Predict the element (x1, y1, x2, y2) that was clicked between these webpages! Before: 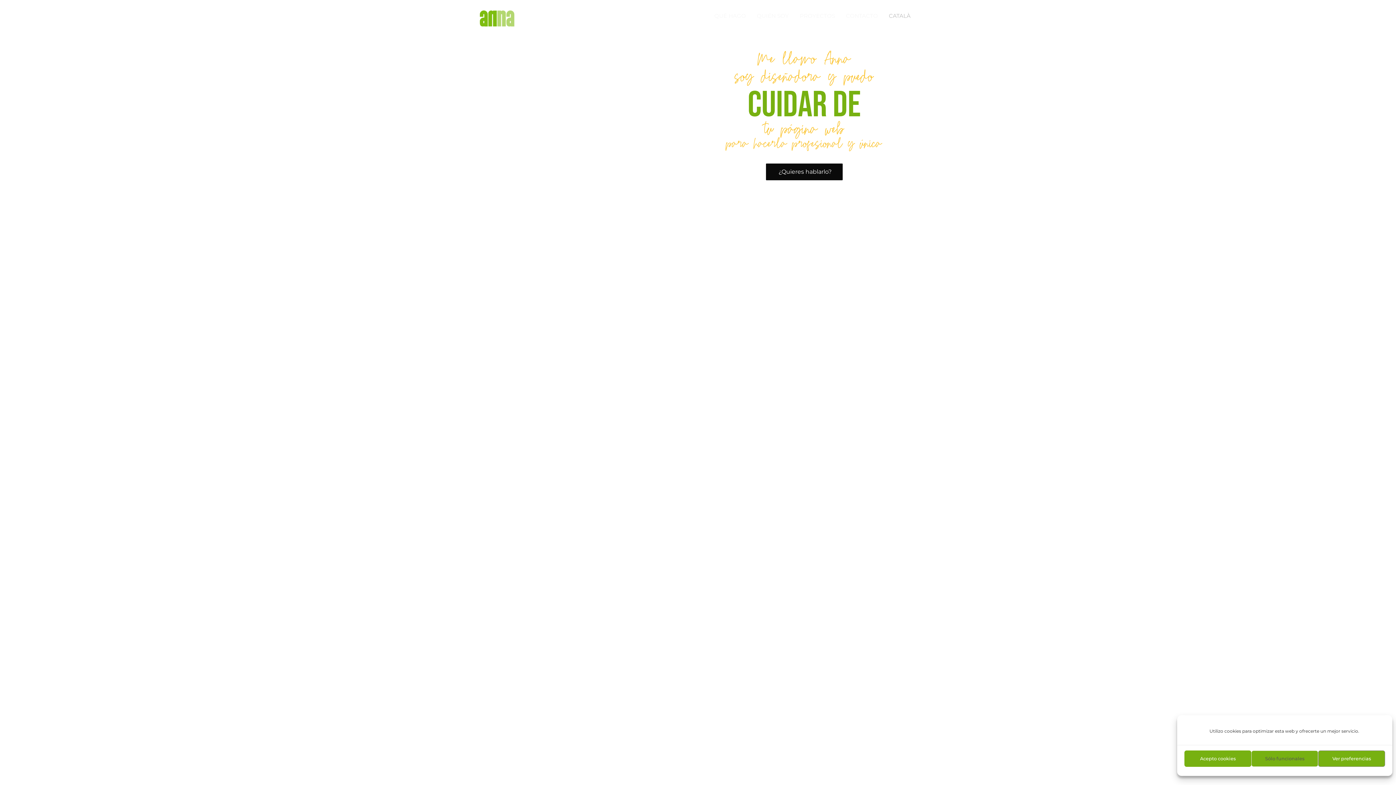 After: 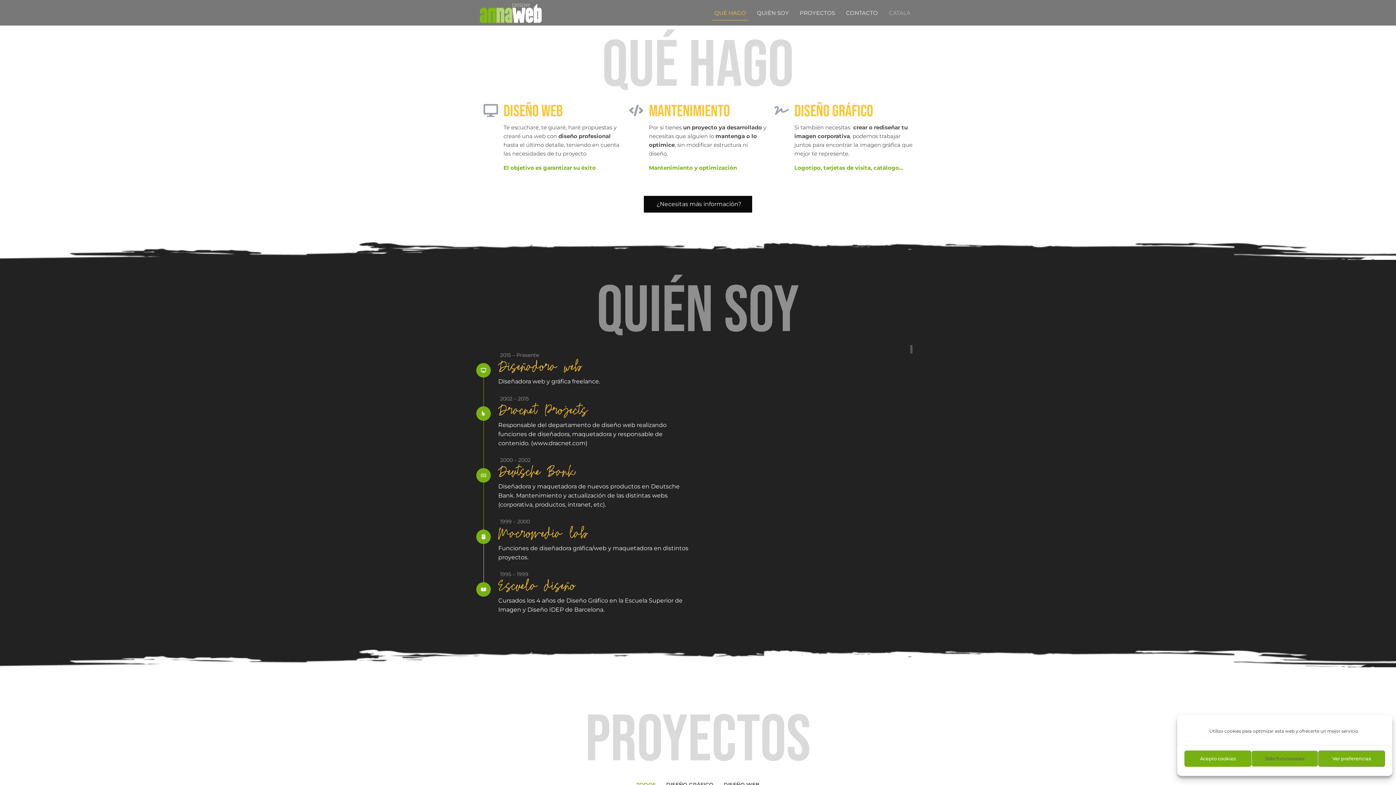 Action: bbox: (709, 8, 751, 23) label: QUÉ HAGO